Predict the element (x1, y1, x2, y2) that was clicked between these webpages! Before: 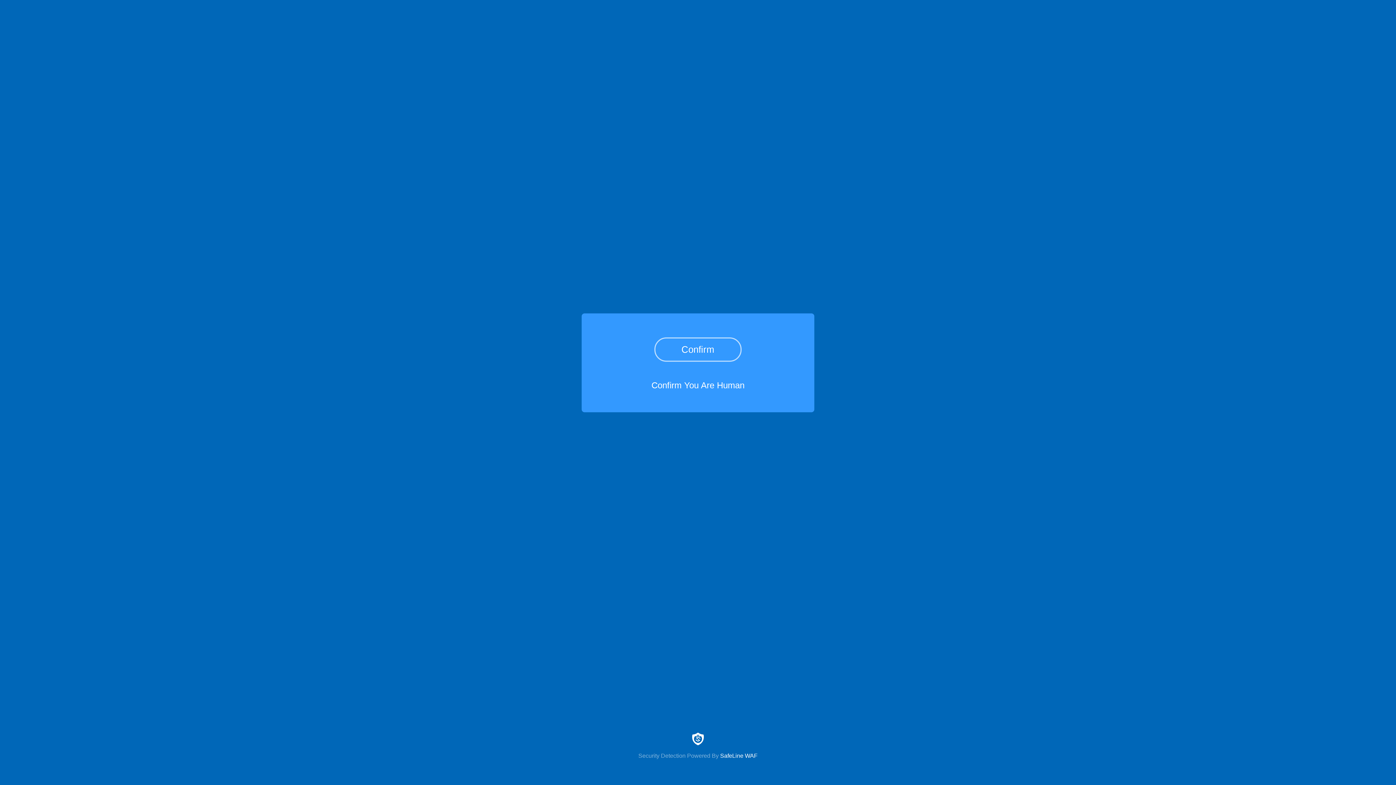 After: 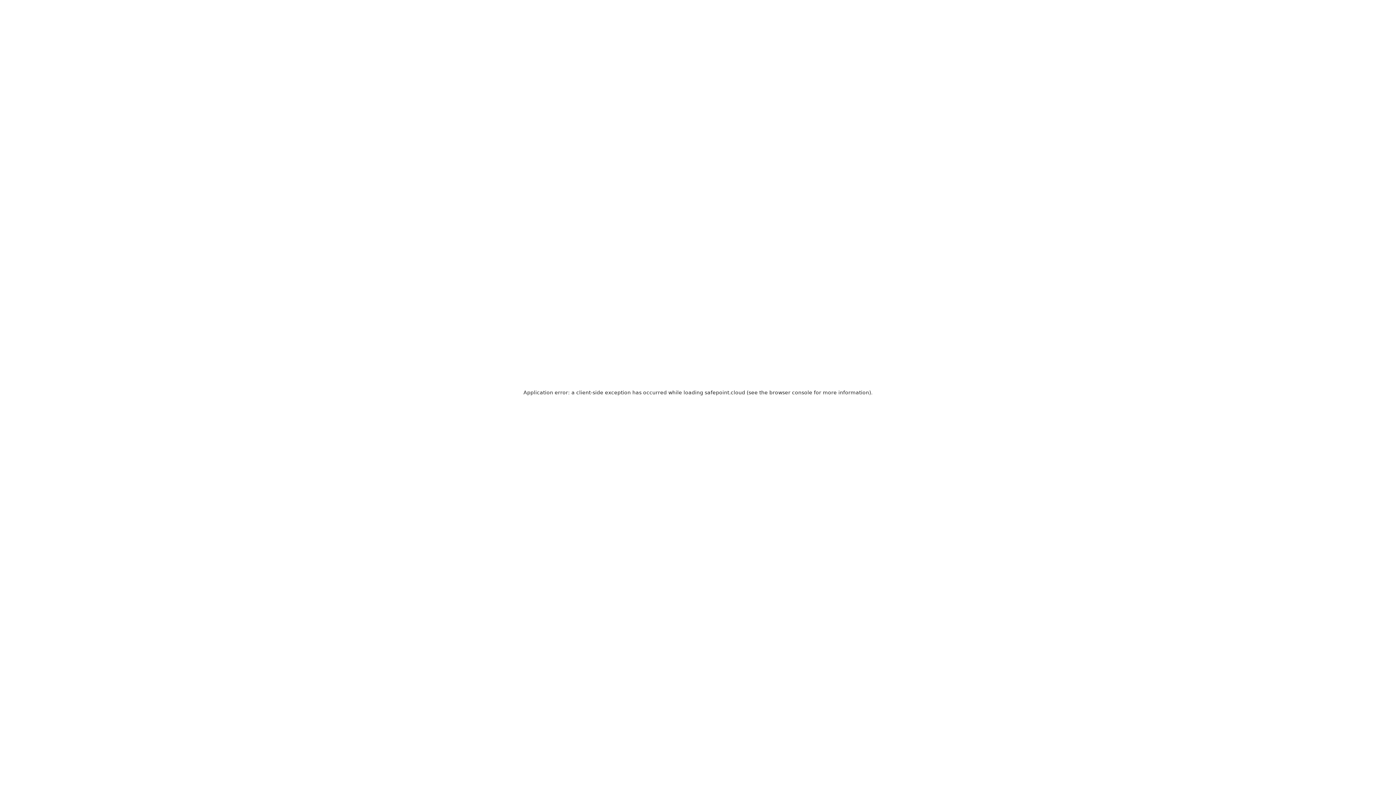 Action: label: Security Detection Powered By SafeLine WAF bbox: (0, 733, 1396, 759)